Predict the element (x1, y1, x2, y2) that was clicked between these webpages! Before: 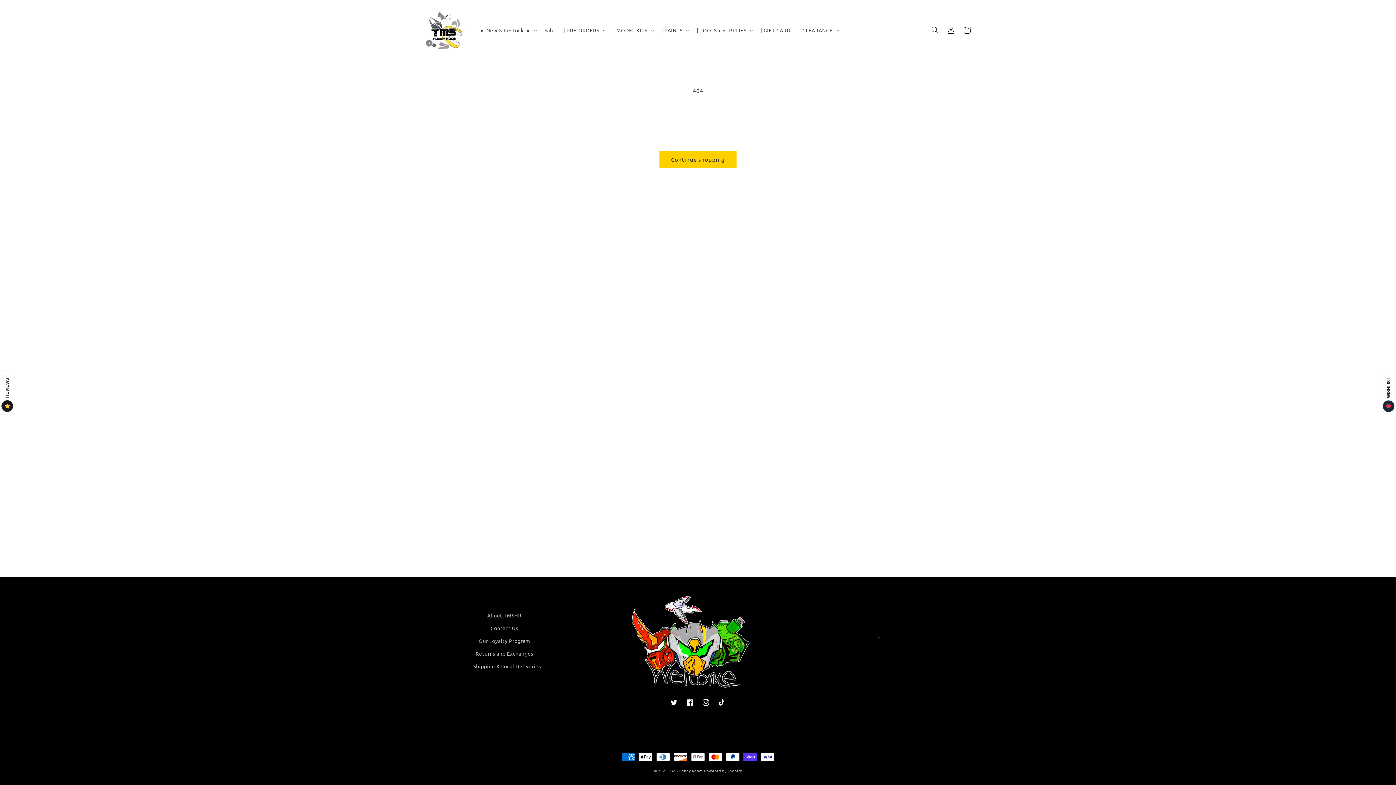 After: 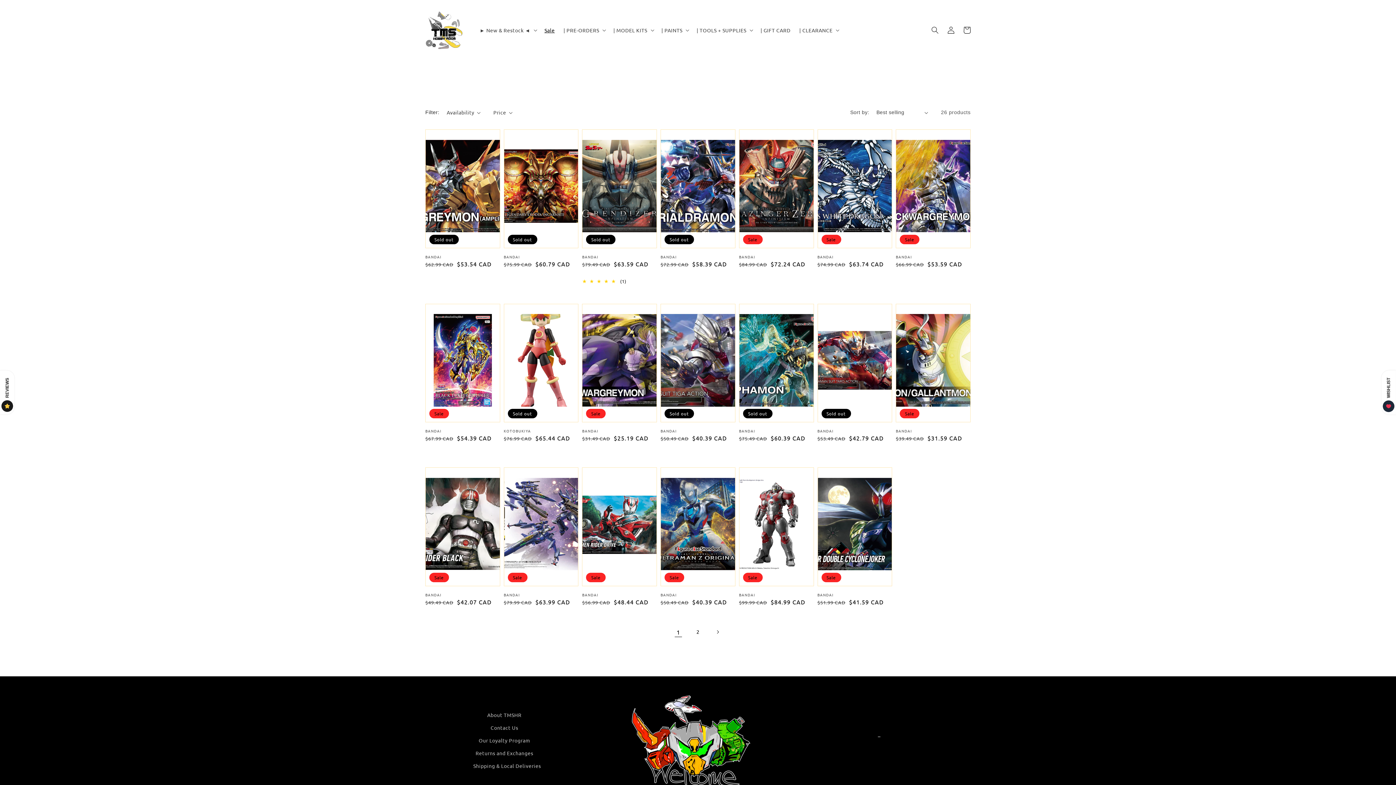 Action: bbox: (540, 22, 559, 37) label: Sale